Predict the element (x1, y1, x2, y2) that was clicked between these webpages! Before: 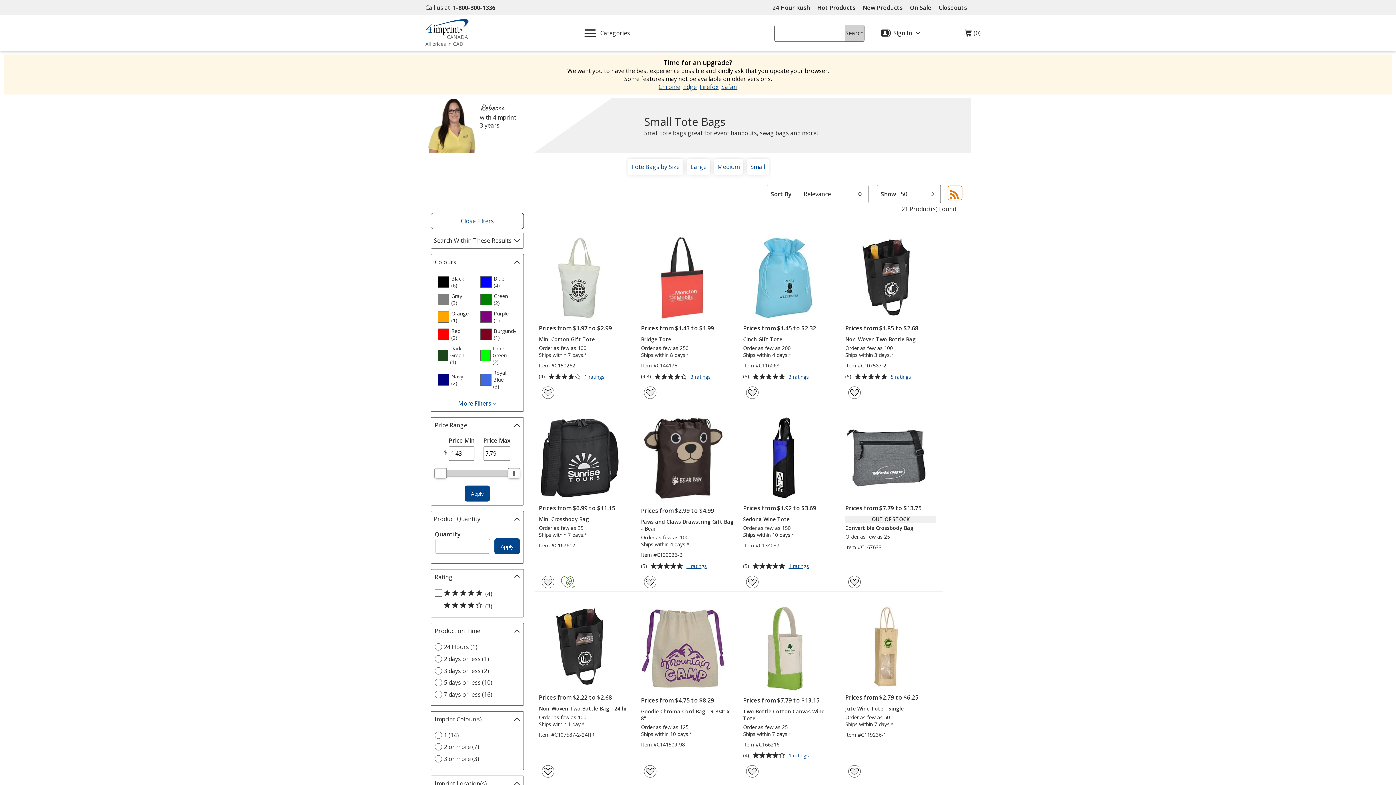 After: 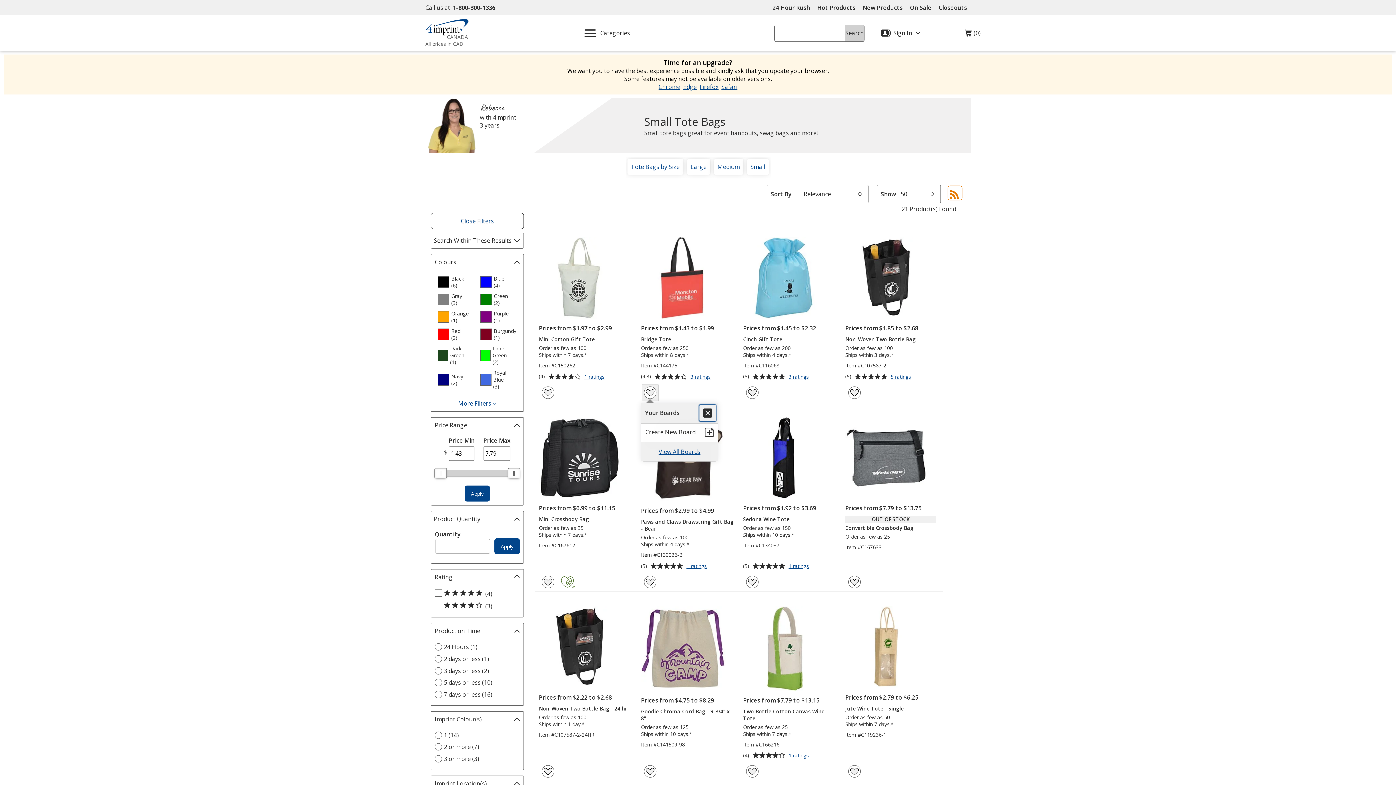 Action: label: Add Bridge Tote to Favourites bbox: (641, 384, 658, 401)